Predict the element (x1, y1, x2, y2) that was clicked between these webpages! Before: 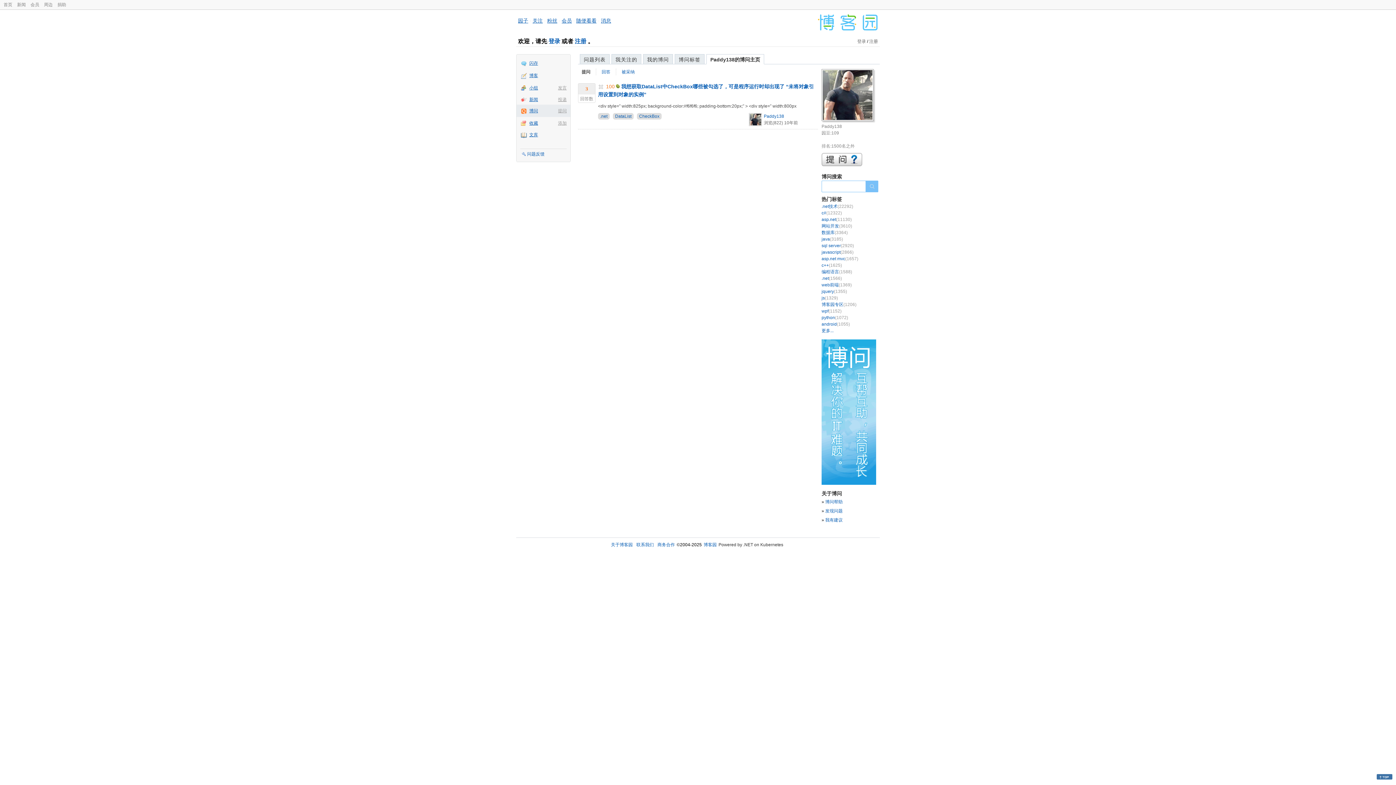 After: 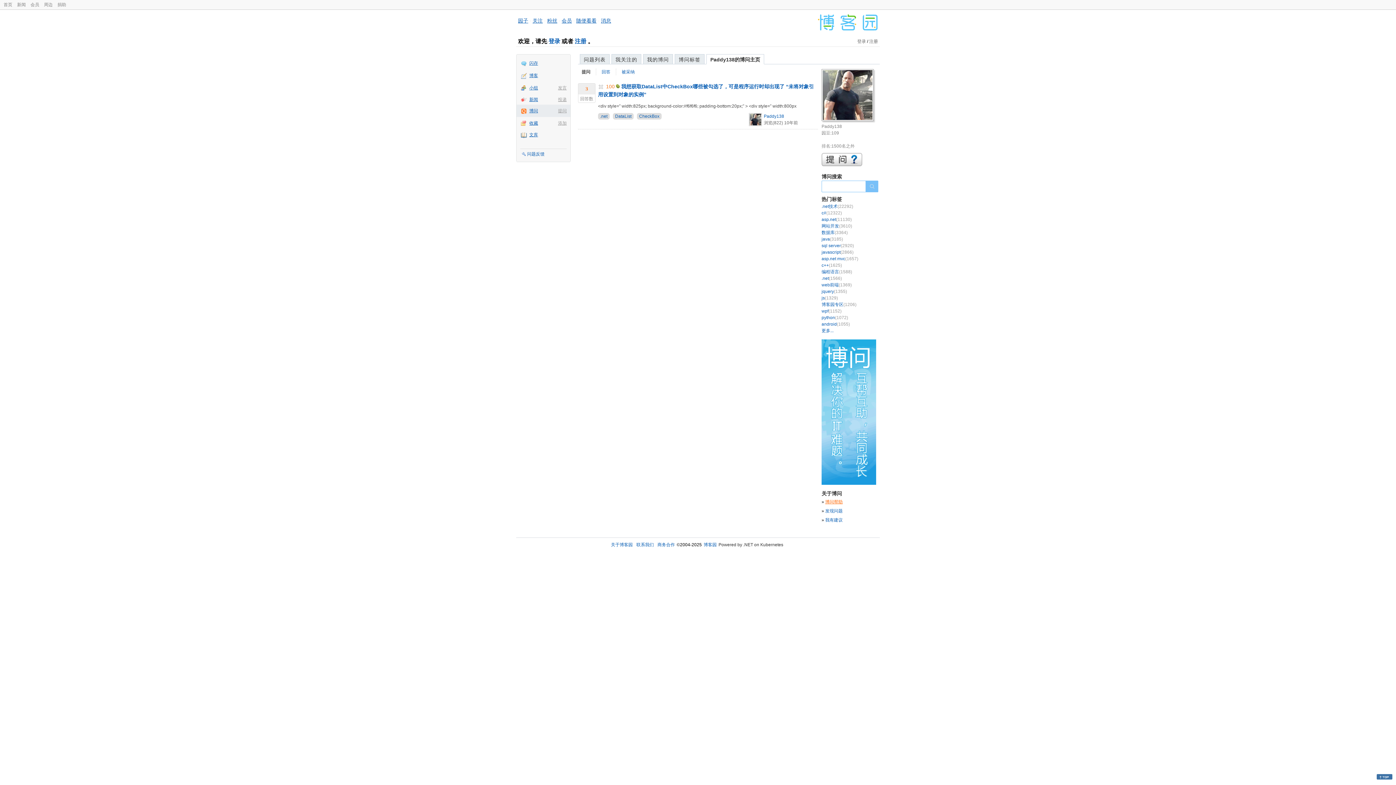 Action: label: 博问帮助 bbox: (825, 499, 842, 504)